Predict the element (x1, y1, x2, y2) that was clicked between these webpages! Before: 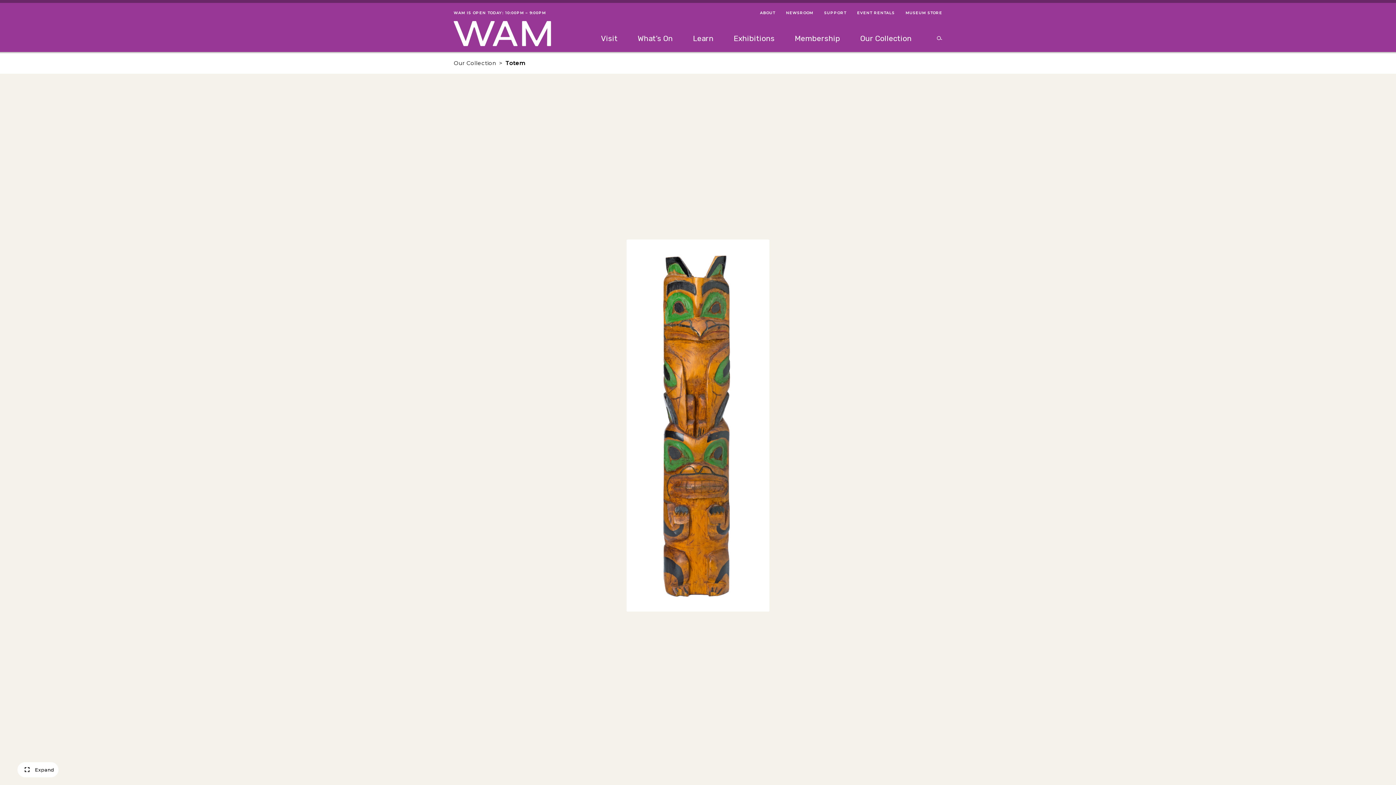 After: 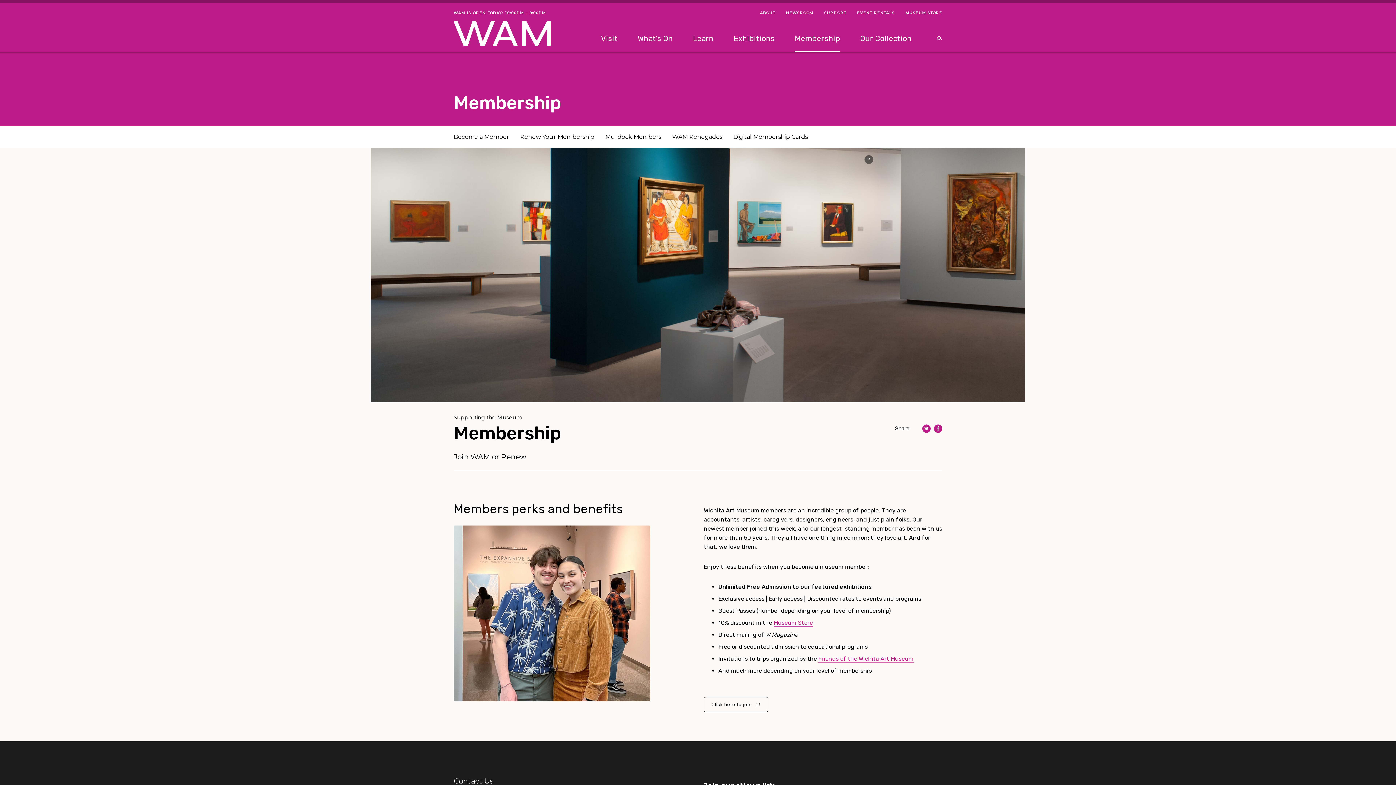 Action: bbox: (794, 28, 840, 52) label: Membership